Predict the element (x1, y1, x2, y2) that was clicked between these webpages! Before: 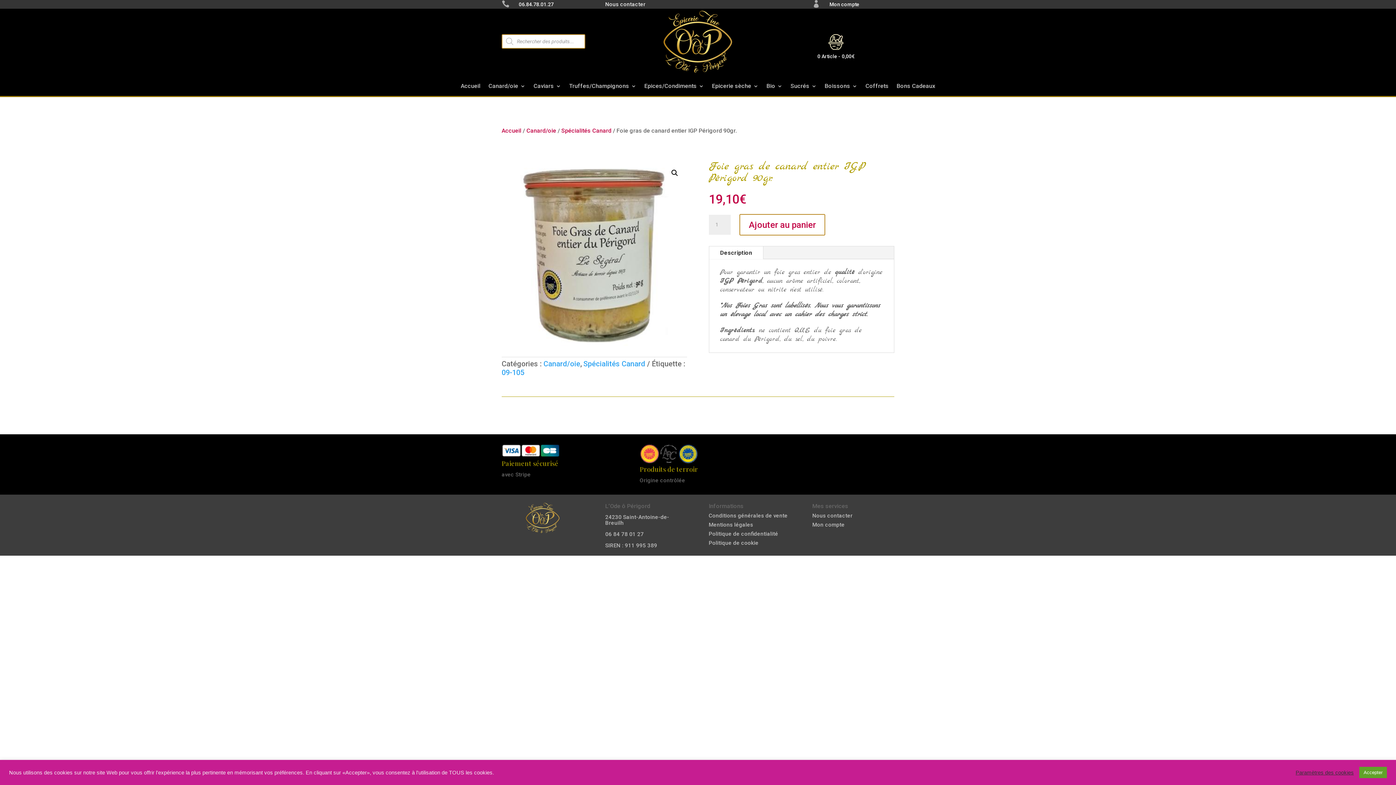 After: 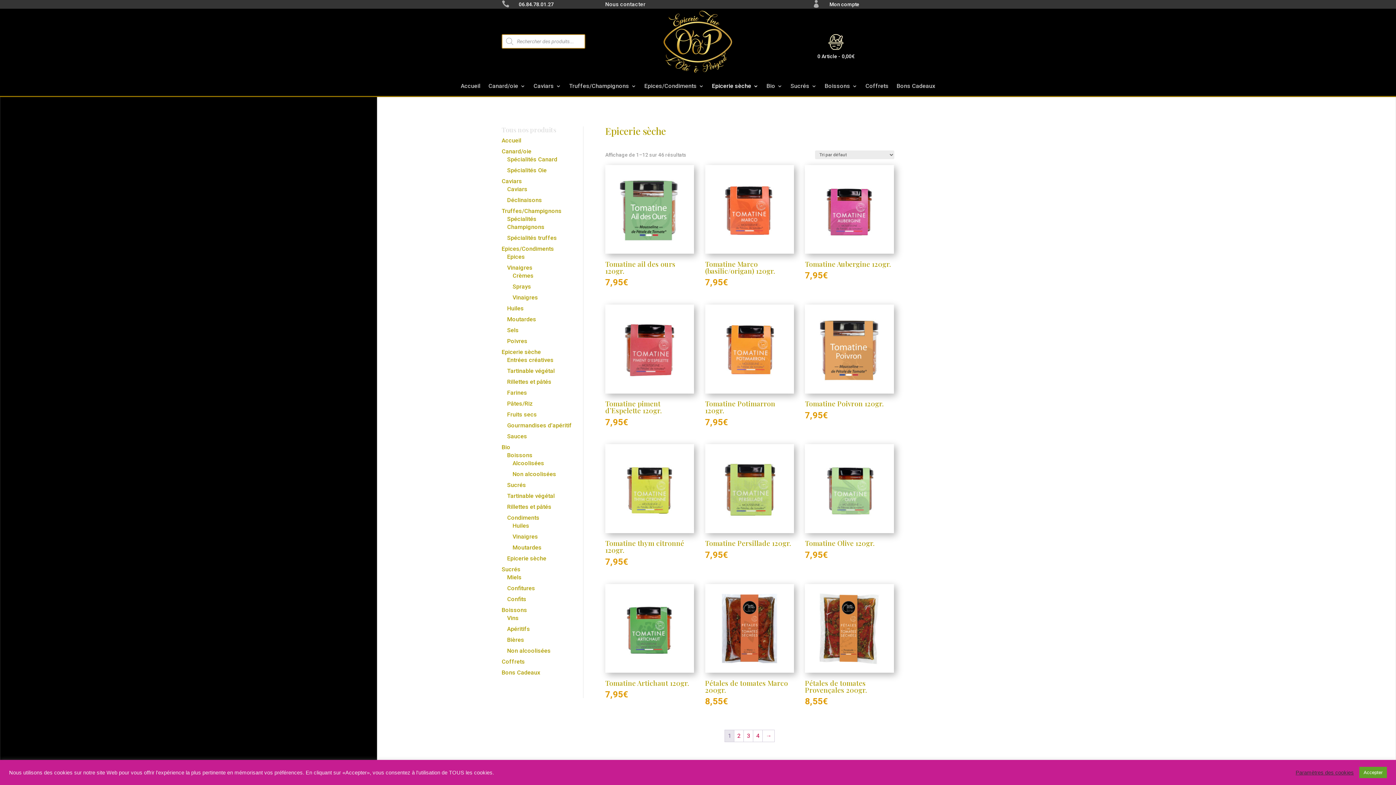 Action: label: Epicerie sèche bbox: (712, 86, 758, 96)